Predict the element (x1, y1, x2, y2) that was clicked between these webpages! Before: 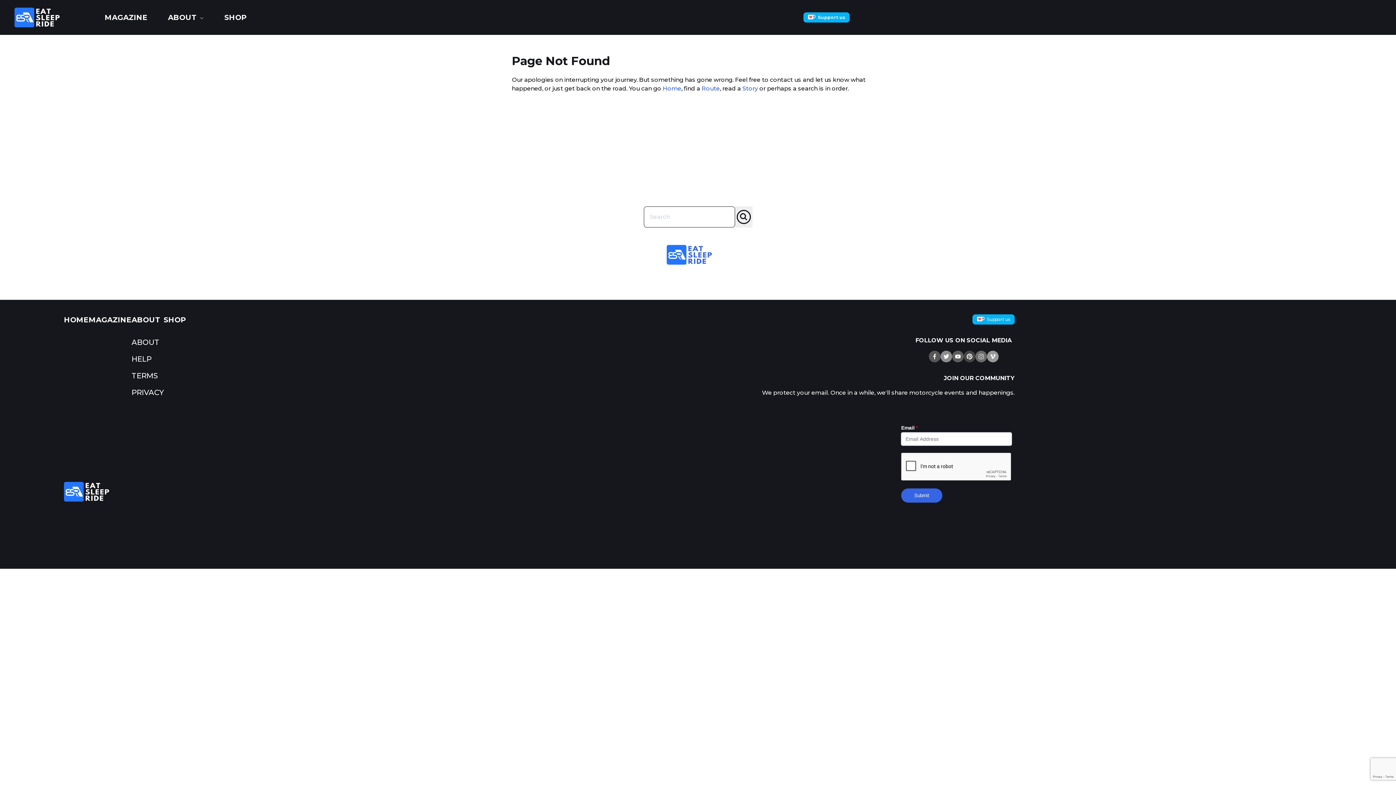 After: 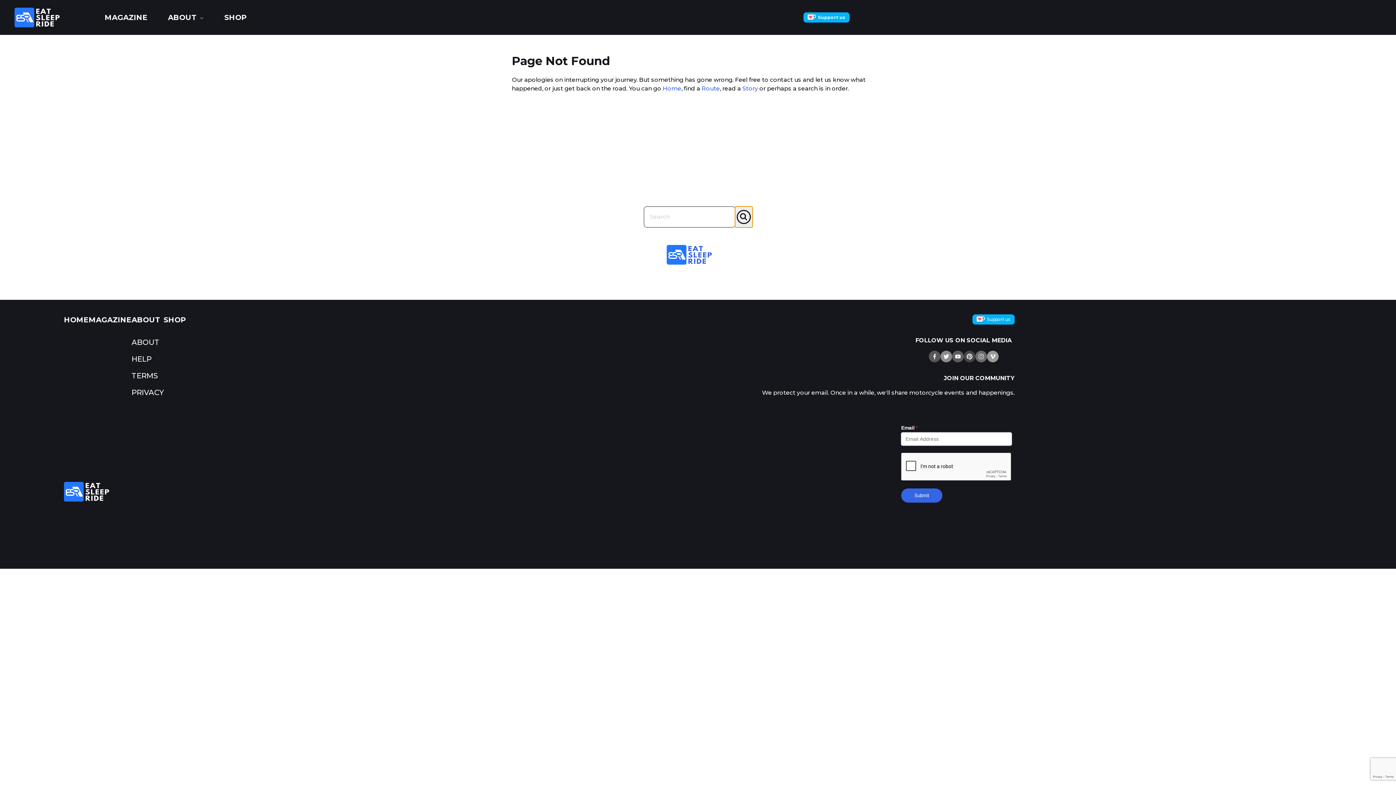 Action: bbox: (735, 206, 752, 227) label: Search